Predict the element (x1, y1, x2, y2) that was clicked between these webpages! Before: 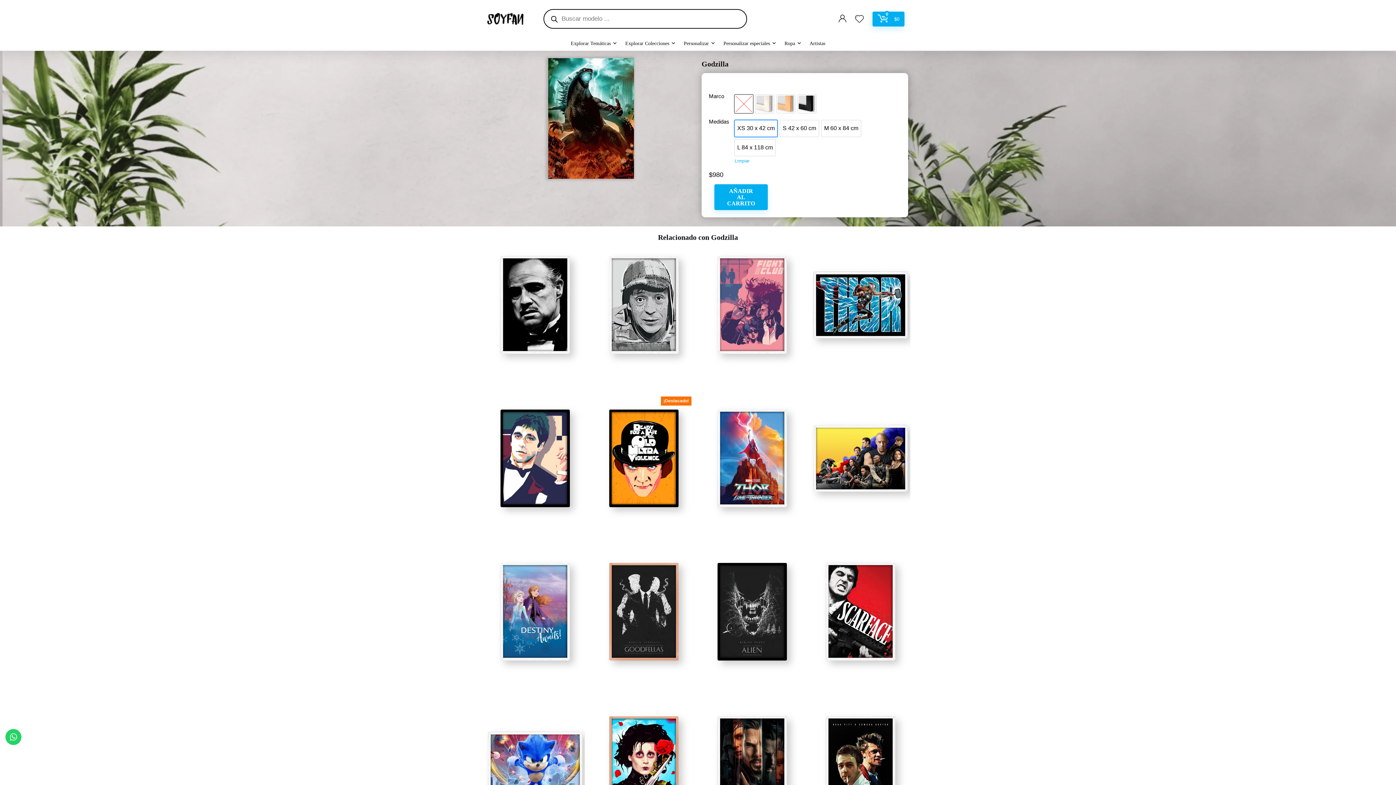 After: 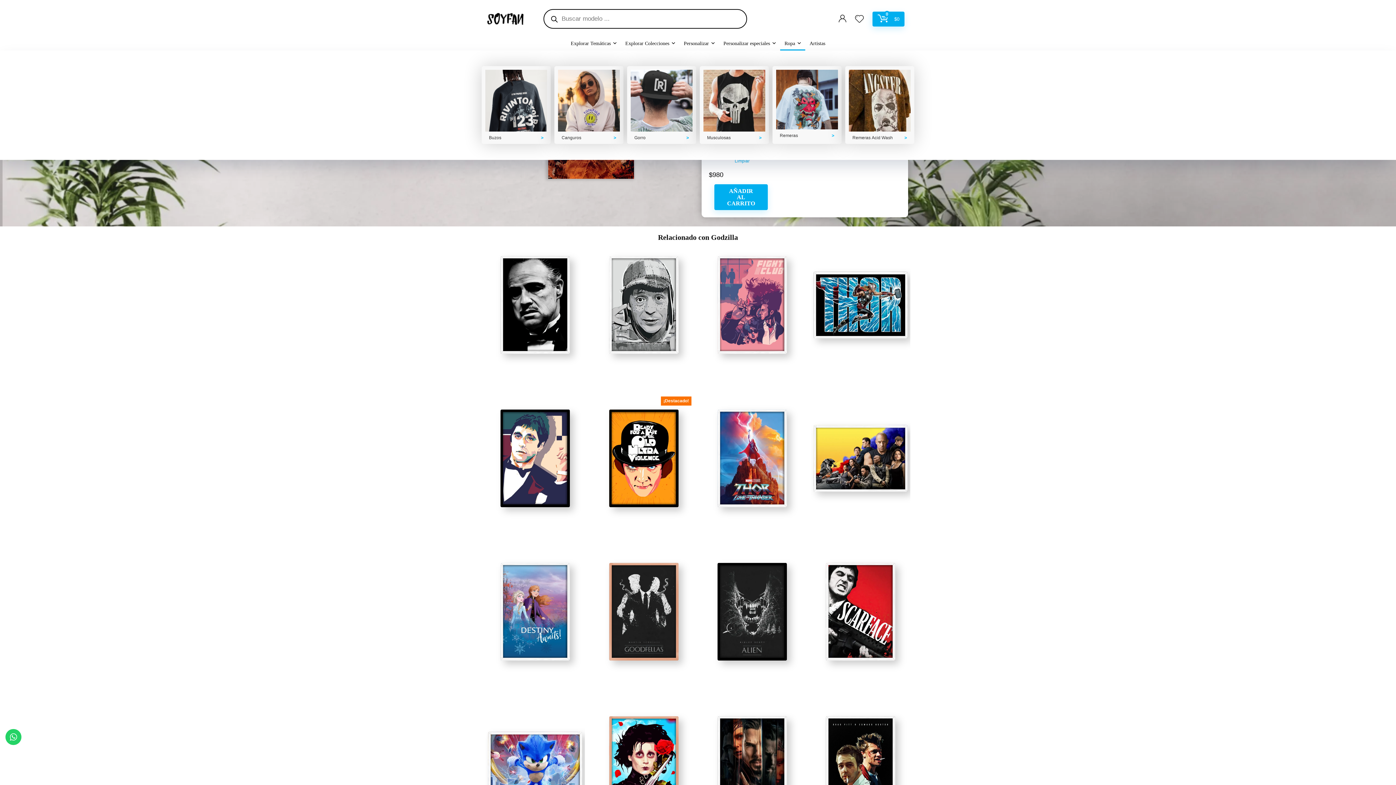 Action: bbox: (780, 37, 805, 50) label: Ropa